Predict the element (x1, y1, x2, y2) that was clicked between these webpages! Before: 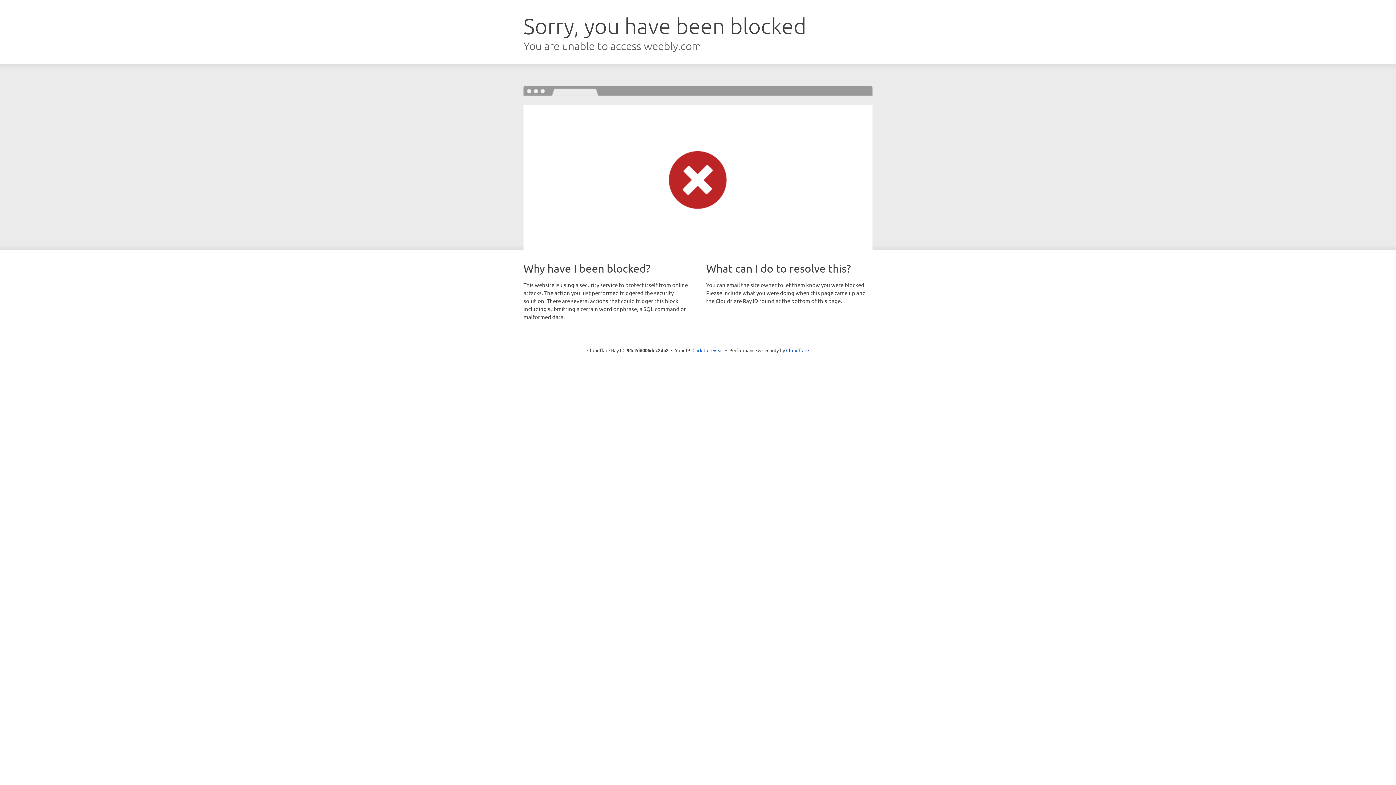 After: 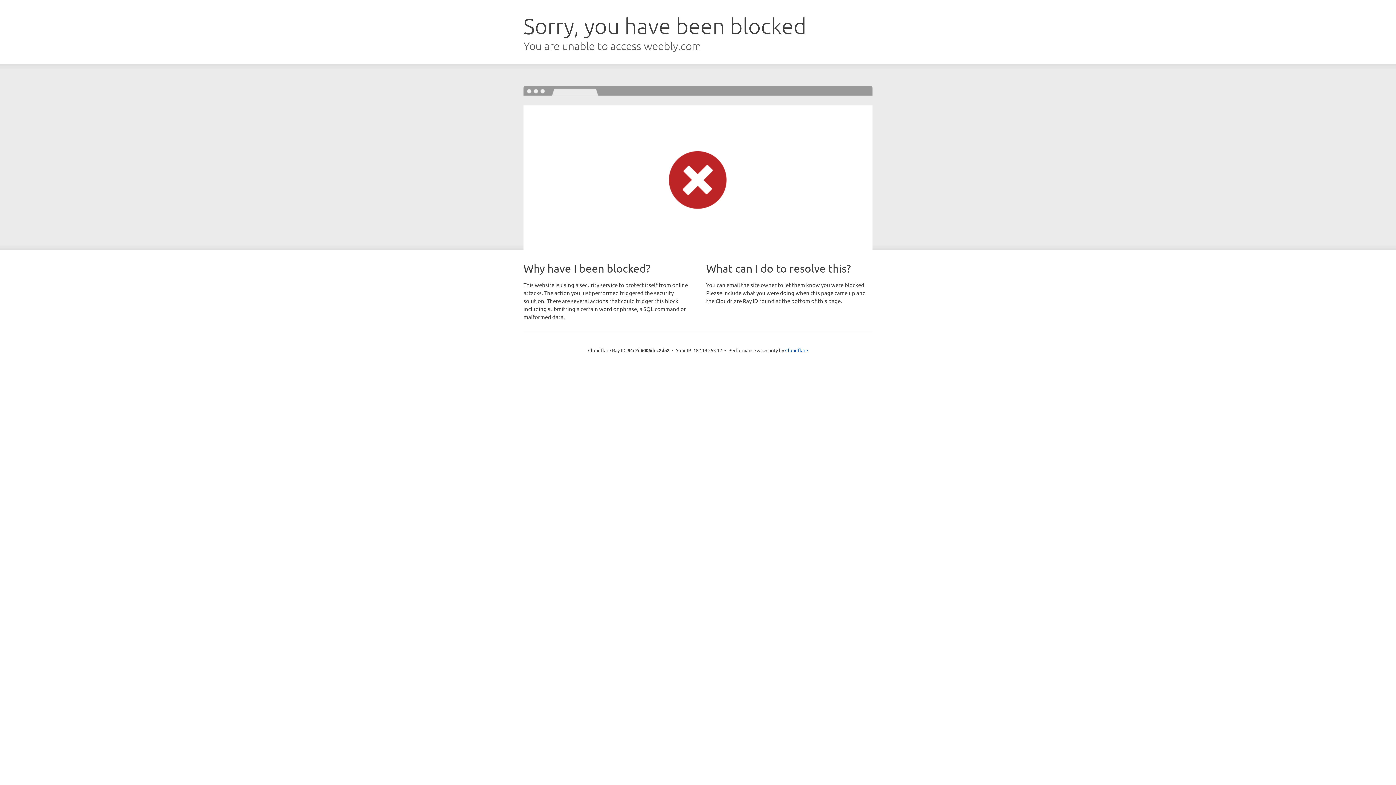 Action: label: Click to reveal bbox: (692, 346, 723, 353)